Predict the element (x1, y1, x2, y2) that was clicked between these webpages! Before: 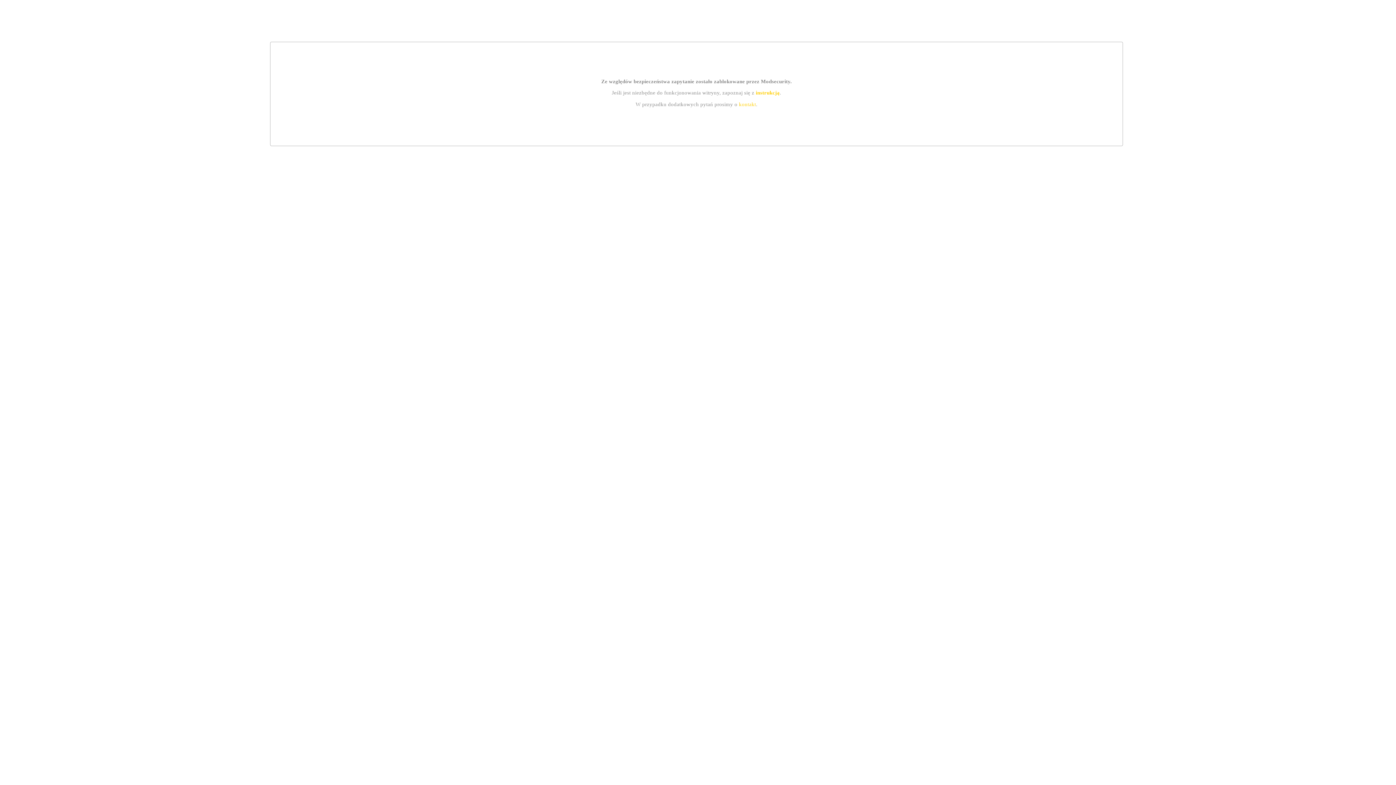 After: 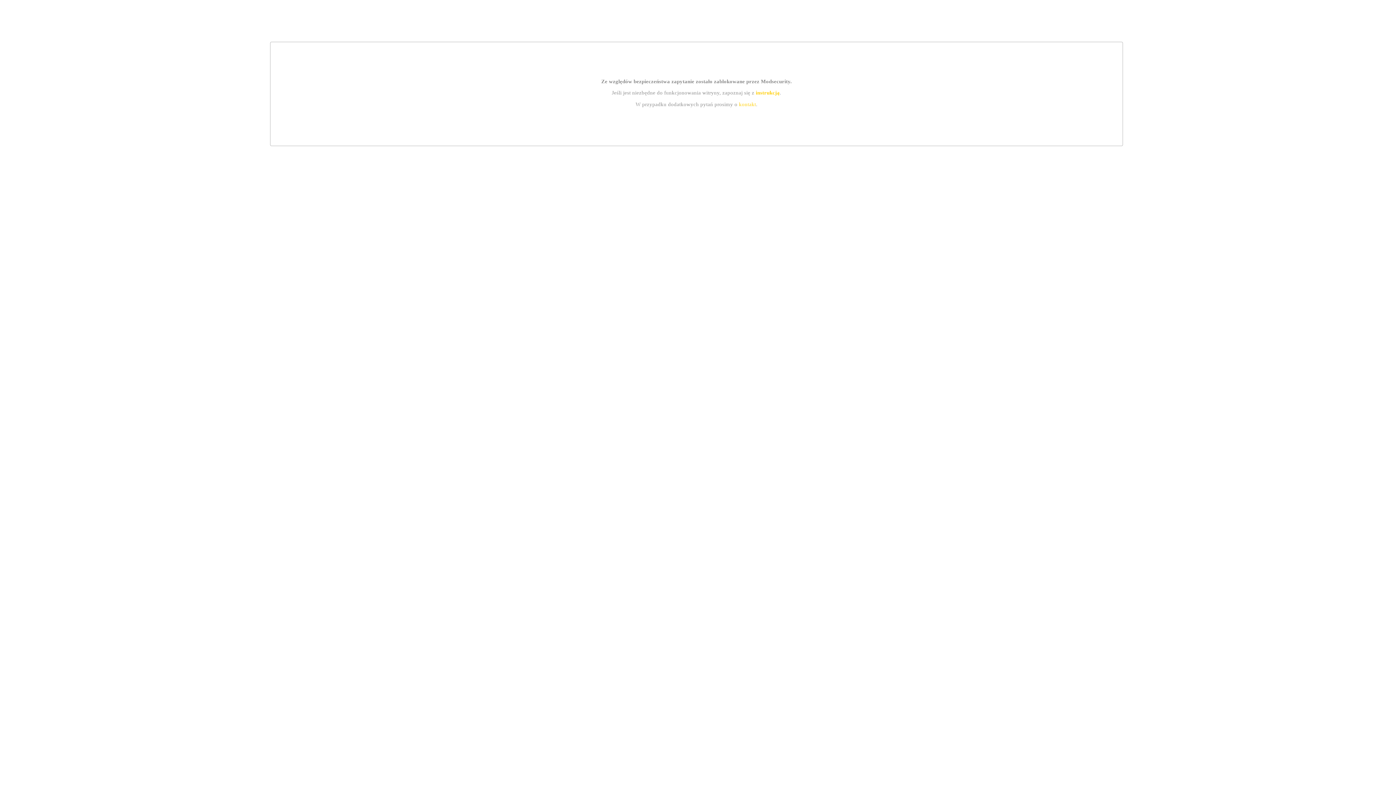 Action: bbox: (739, 101, 756, 107) label: kontakt